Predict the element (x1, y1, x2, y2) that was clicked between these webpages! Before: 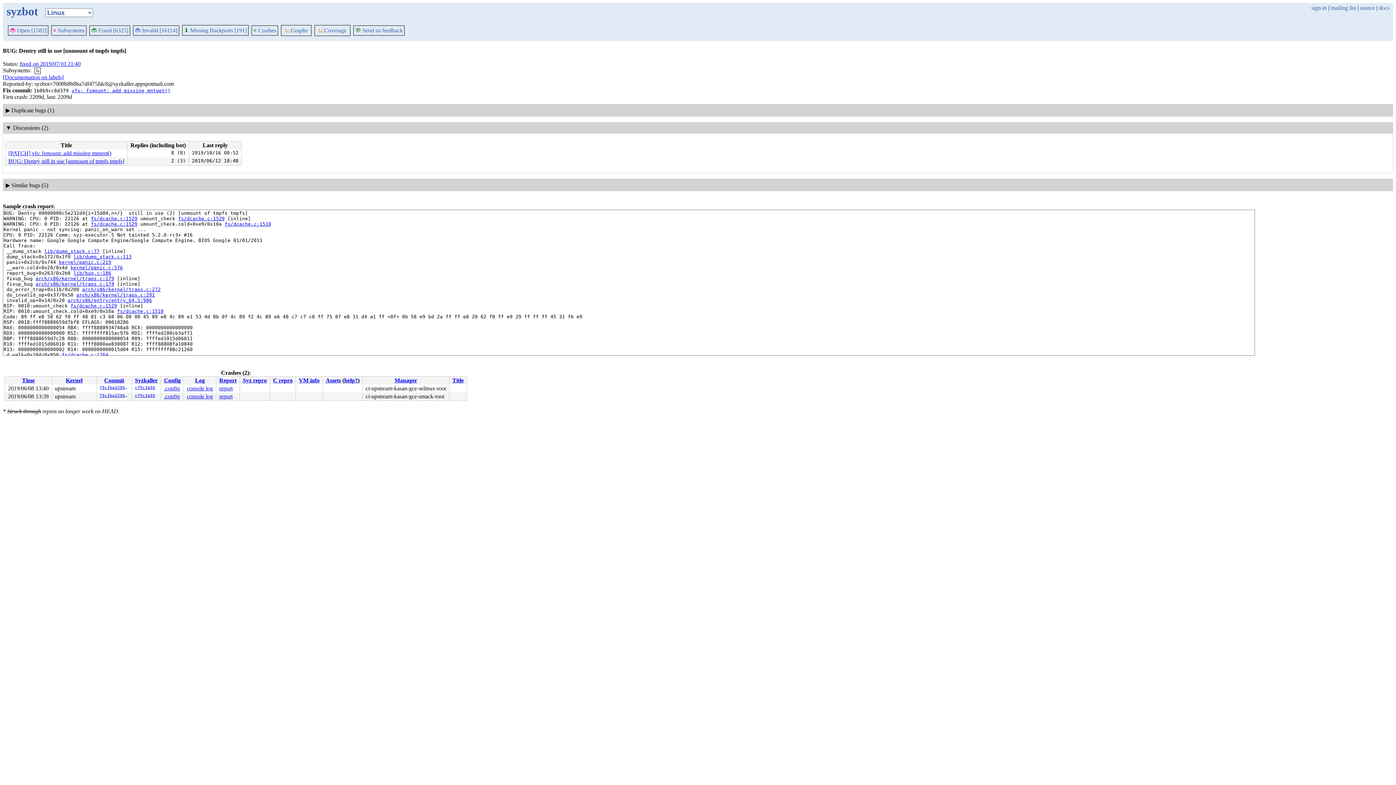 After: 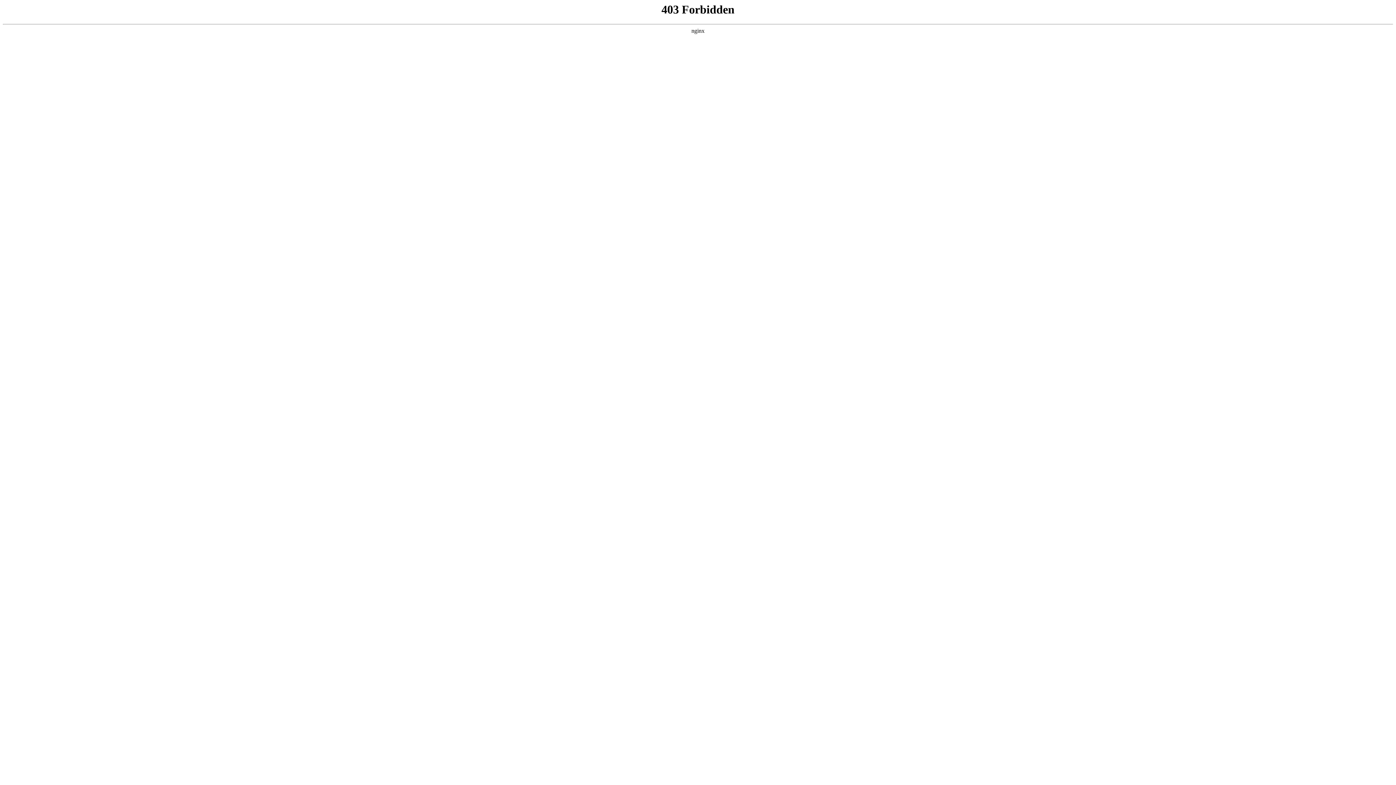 Action: bbox: (71, 88, 170, 93) label: vfs: fsmount: add missing mntget()